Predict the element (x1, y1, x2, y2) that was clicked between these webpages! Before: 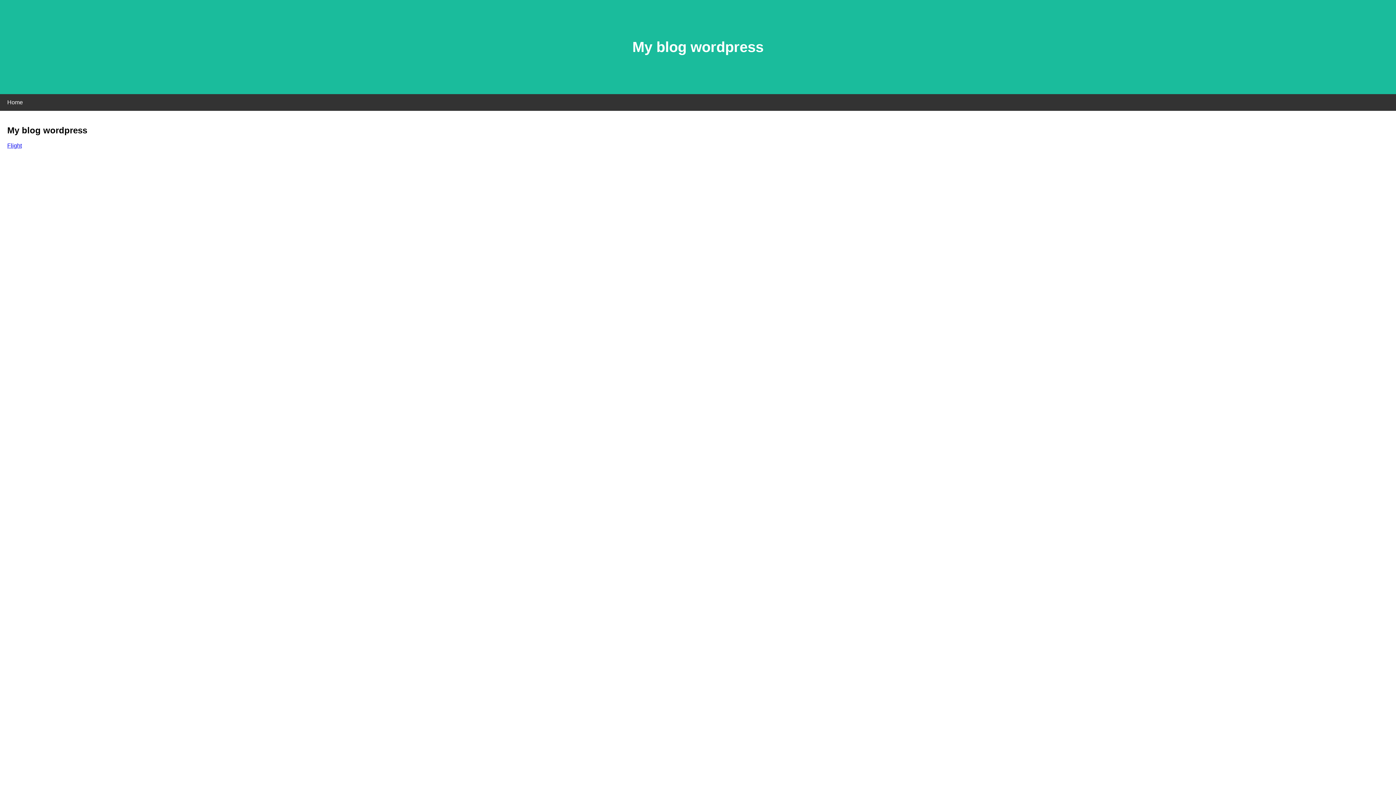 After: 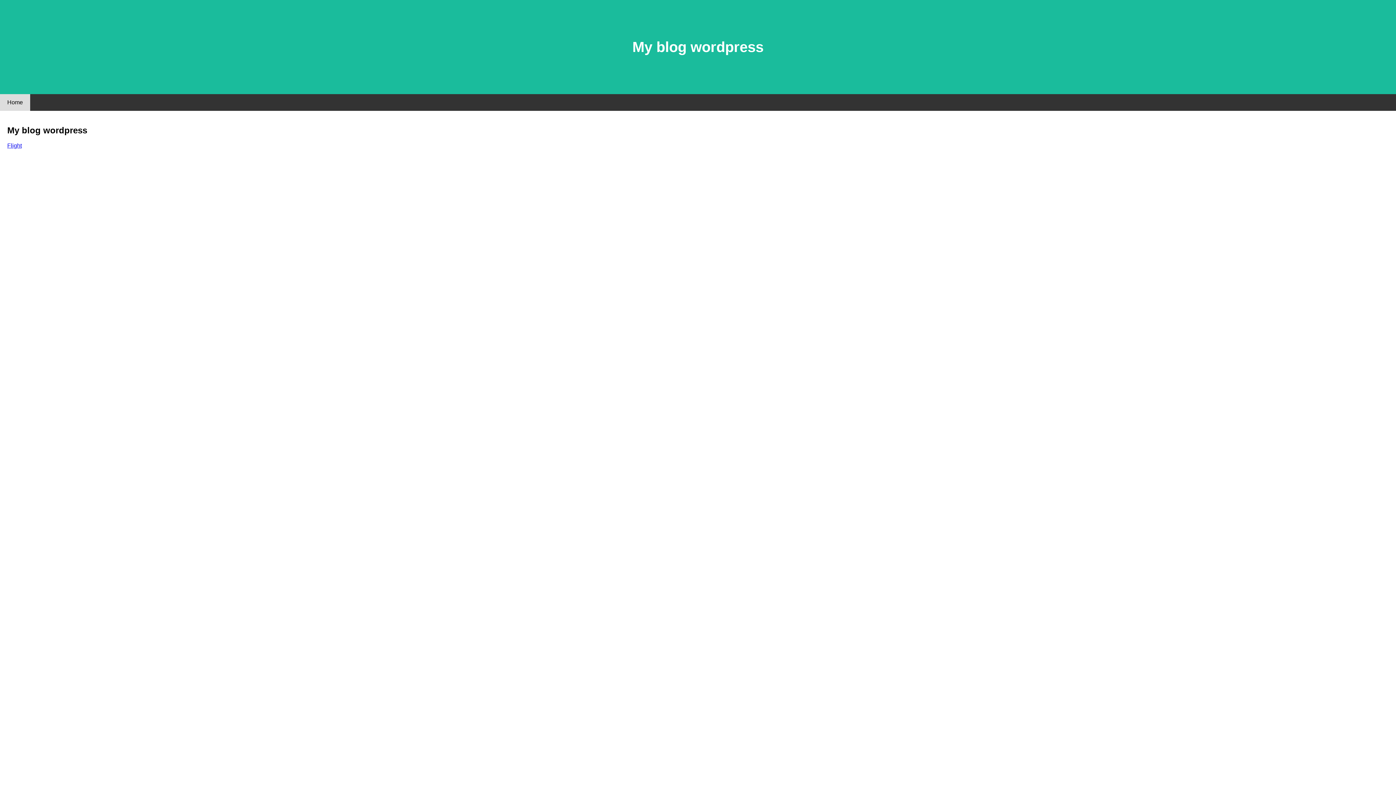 Action: bbox: (0, 94, 30, 110) label: Home